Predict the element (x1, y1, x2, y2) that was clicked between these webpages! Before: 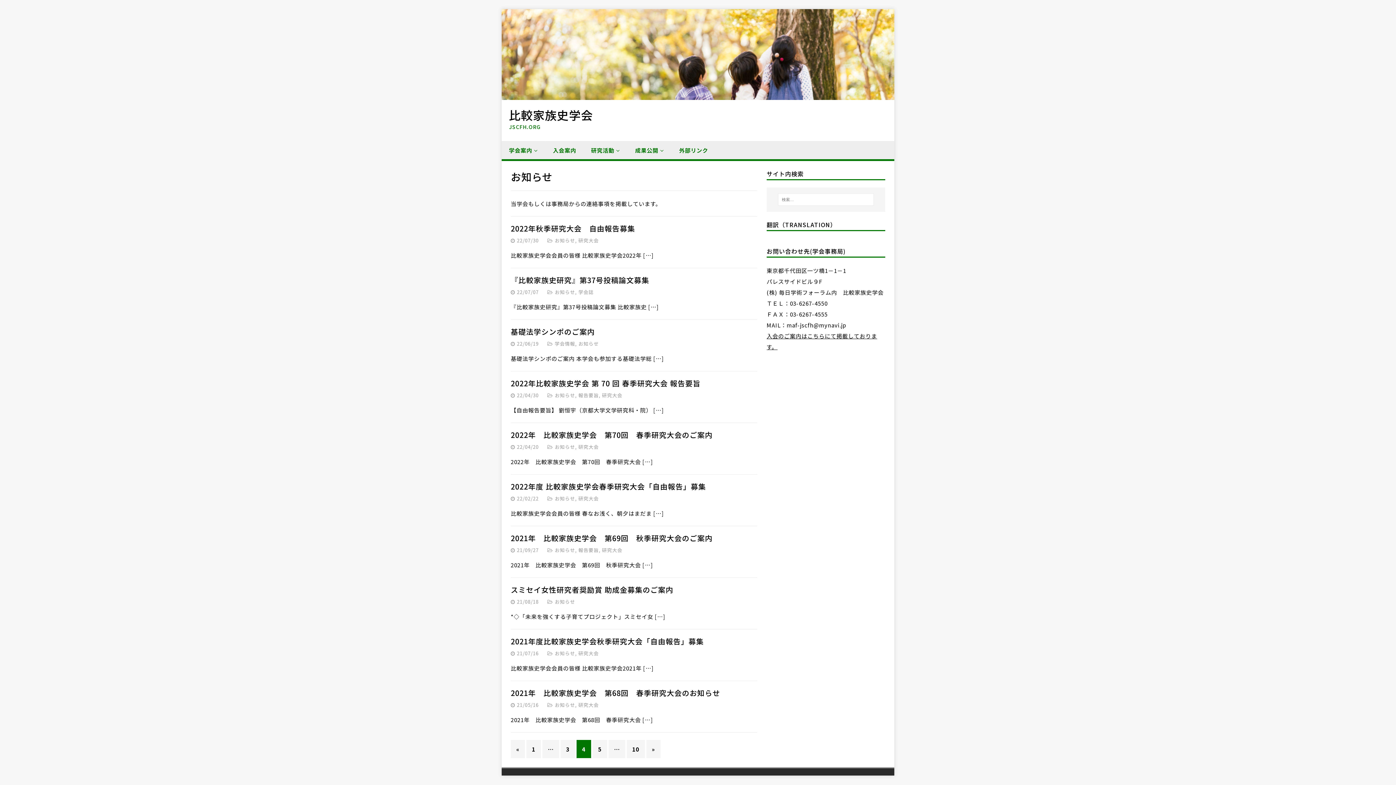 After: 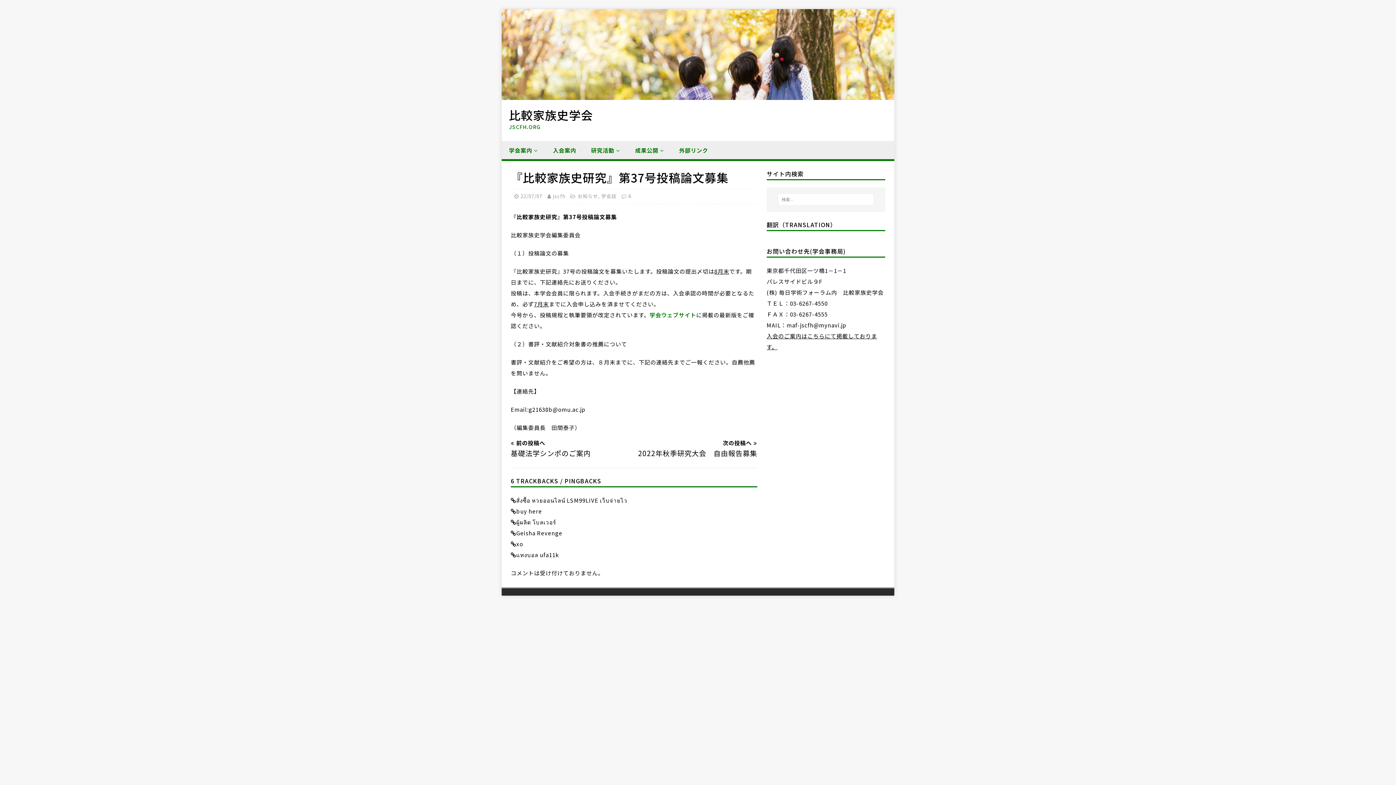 Action: bbox: (510, 274, 649, 285) label: 『比較家族史研究』第37号投稿論文募集